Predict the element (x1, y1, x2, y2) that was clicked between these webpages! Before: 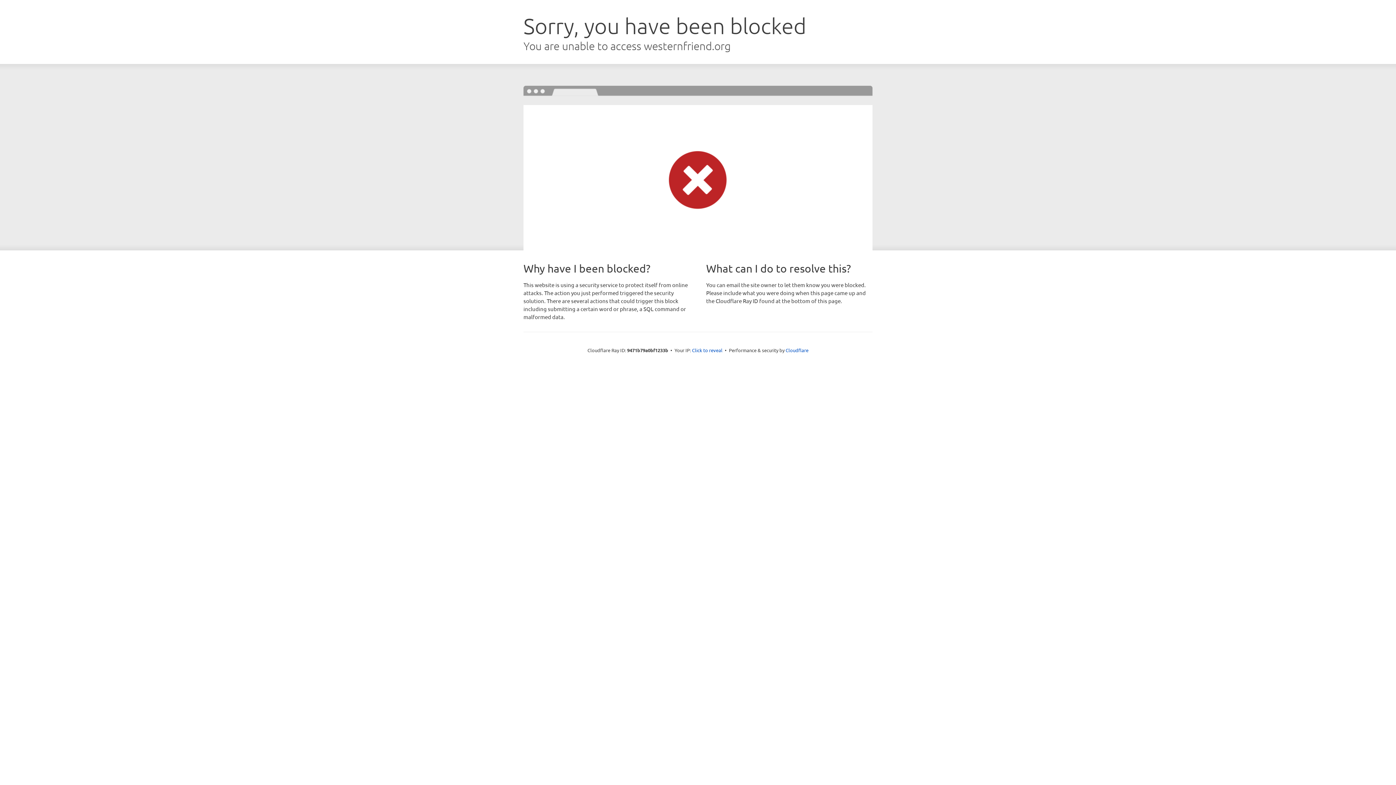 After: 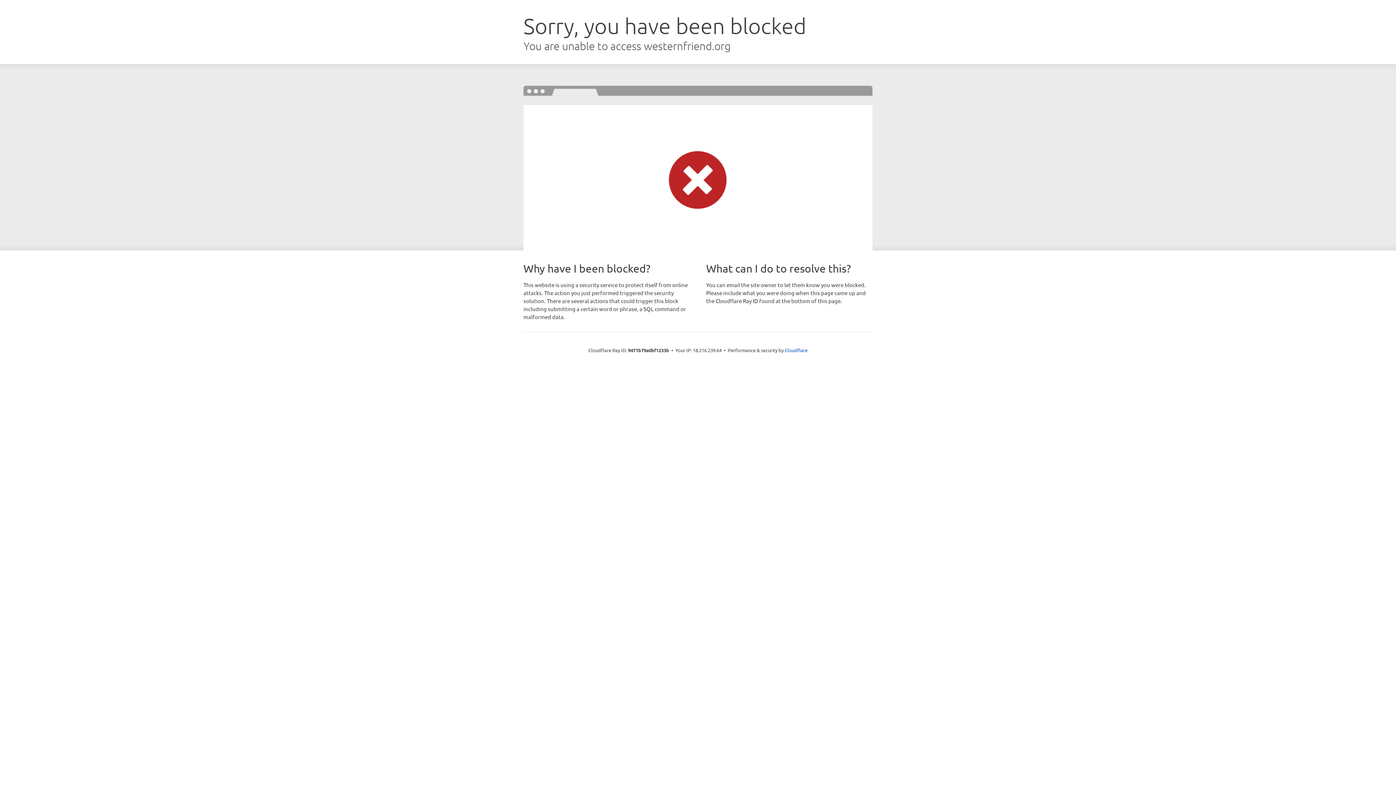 Action: label: Click to reveal bbox: (692, 346, 722, 353)